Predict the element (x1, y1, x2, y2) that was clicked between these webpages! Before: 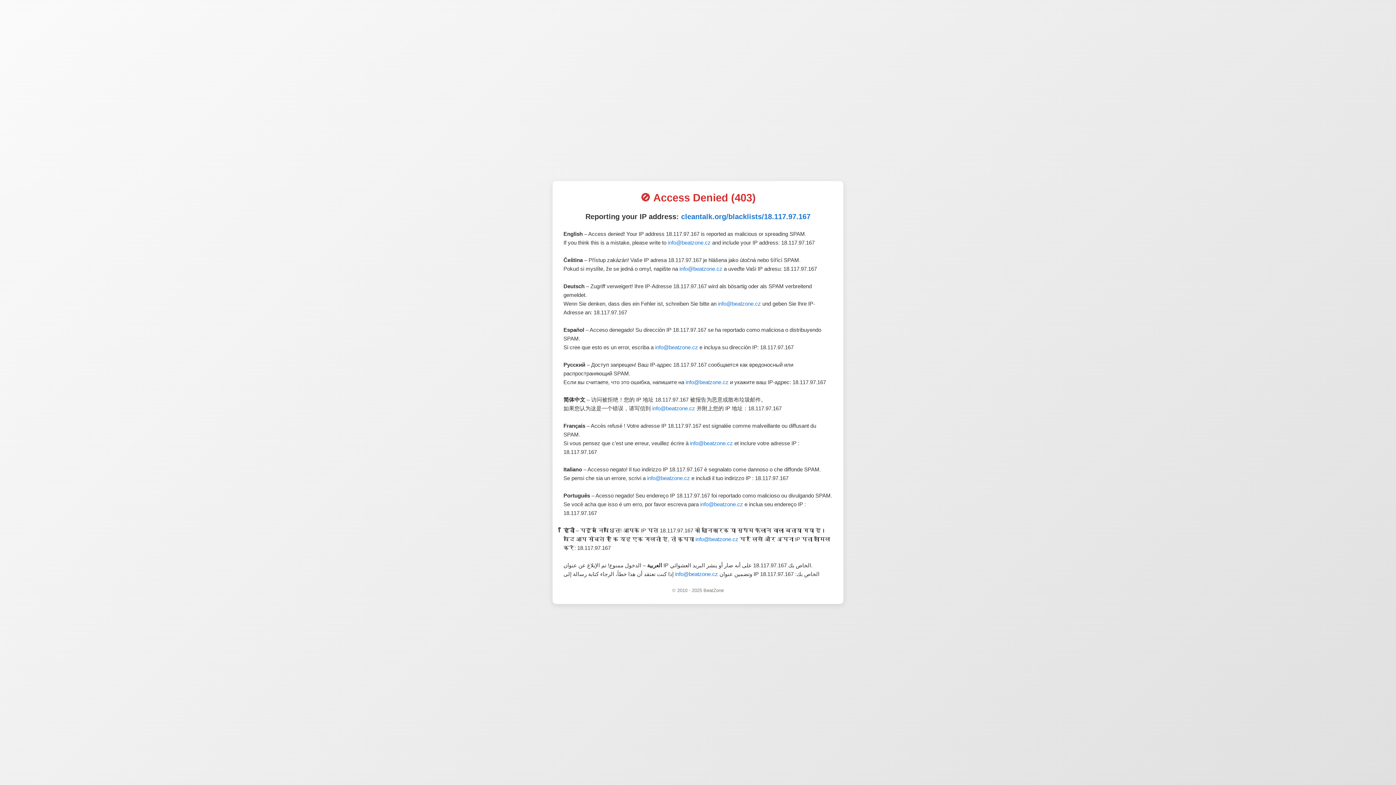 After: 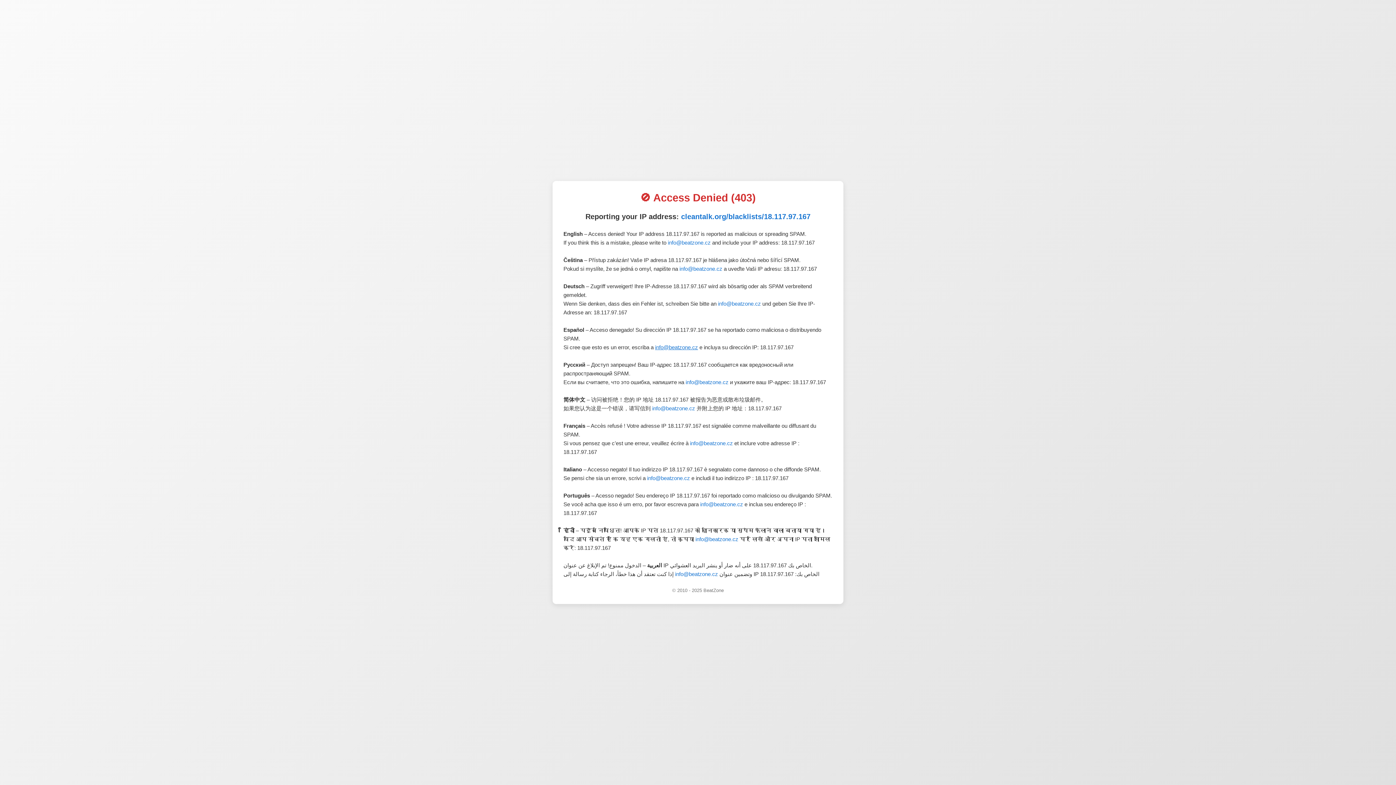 Action: bbox: (655, 344, 698, 350) label: info@beatzone.cz